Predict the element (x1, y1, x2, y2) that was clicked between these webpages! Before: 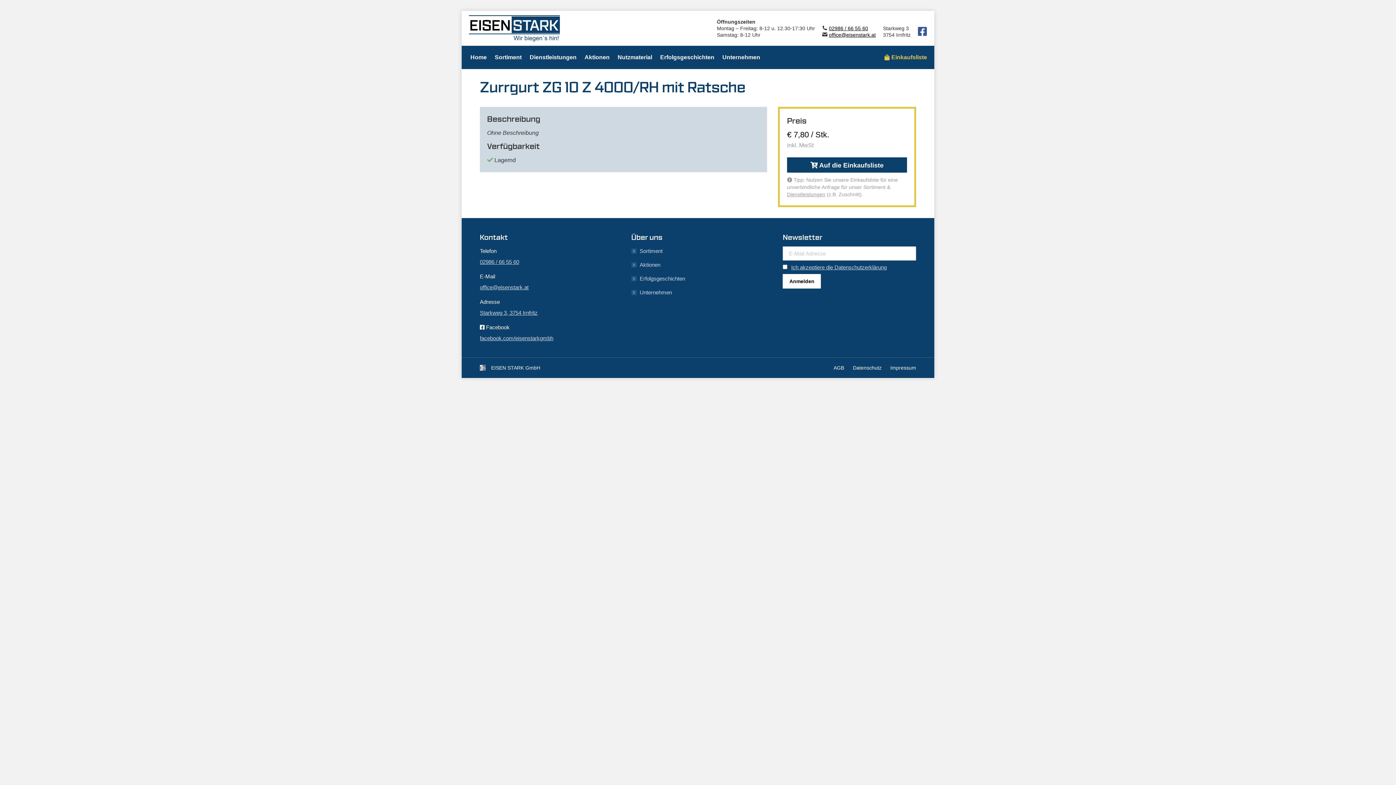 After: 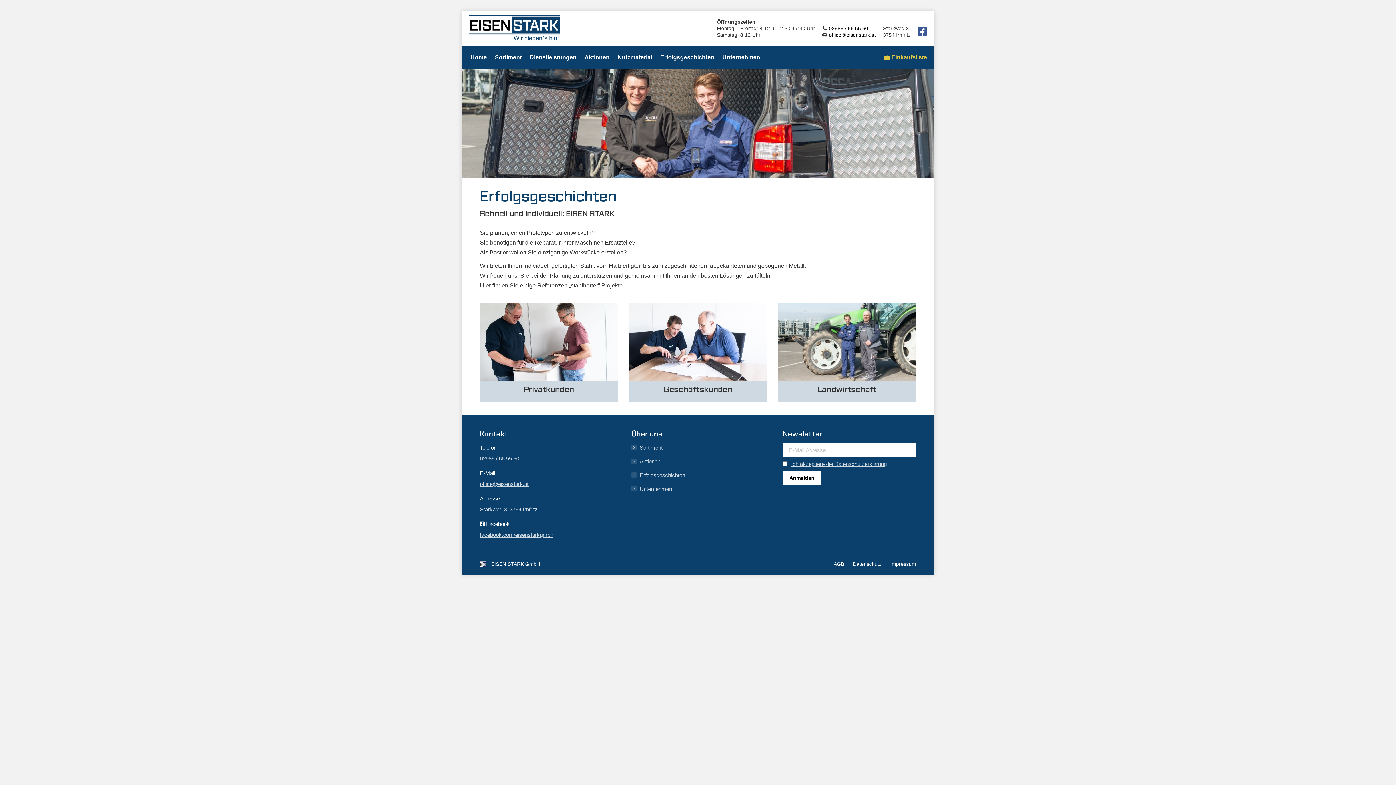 Action: label: Erfolgsgeschichten bbox: (658, 52, 716, 62)